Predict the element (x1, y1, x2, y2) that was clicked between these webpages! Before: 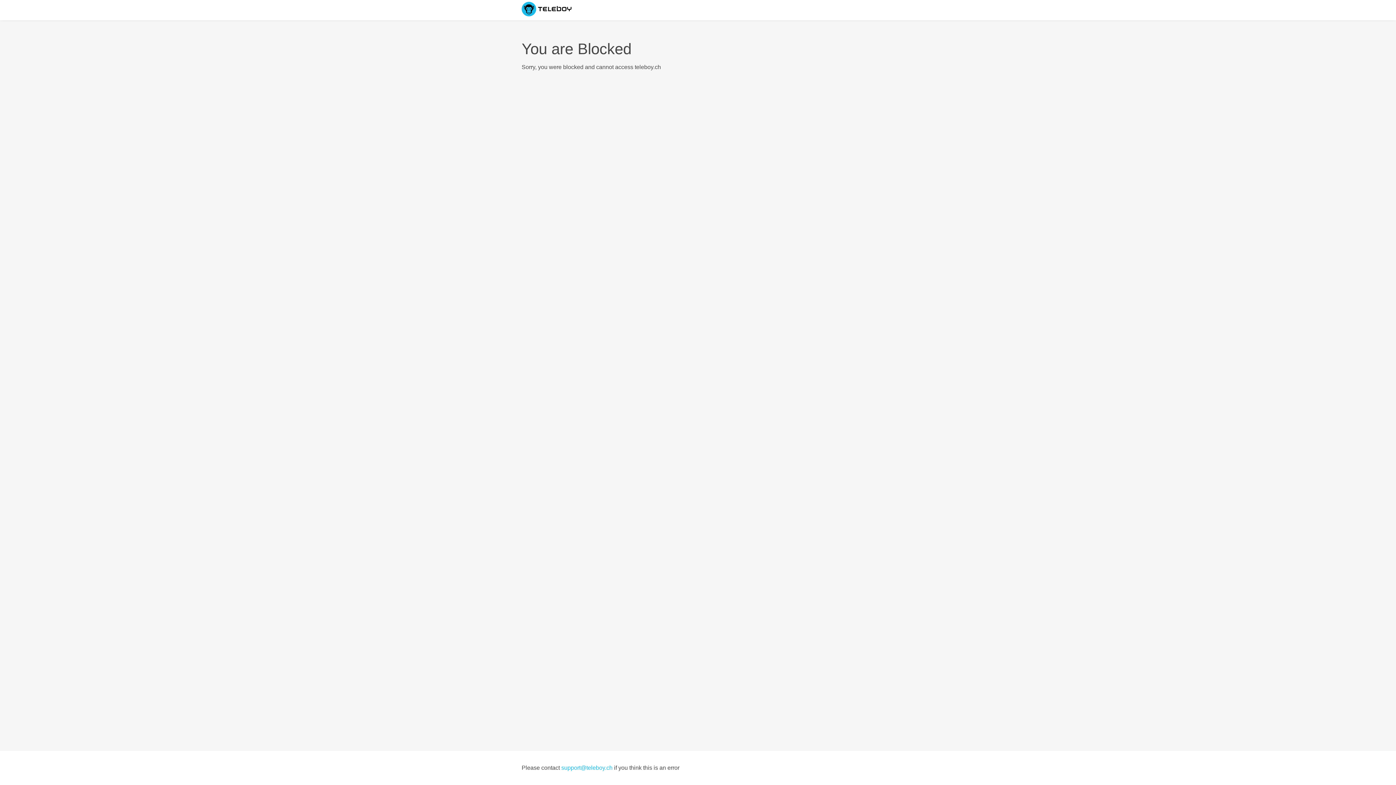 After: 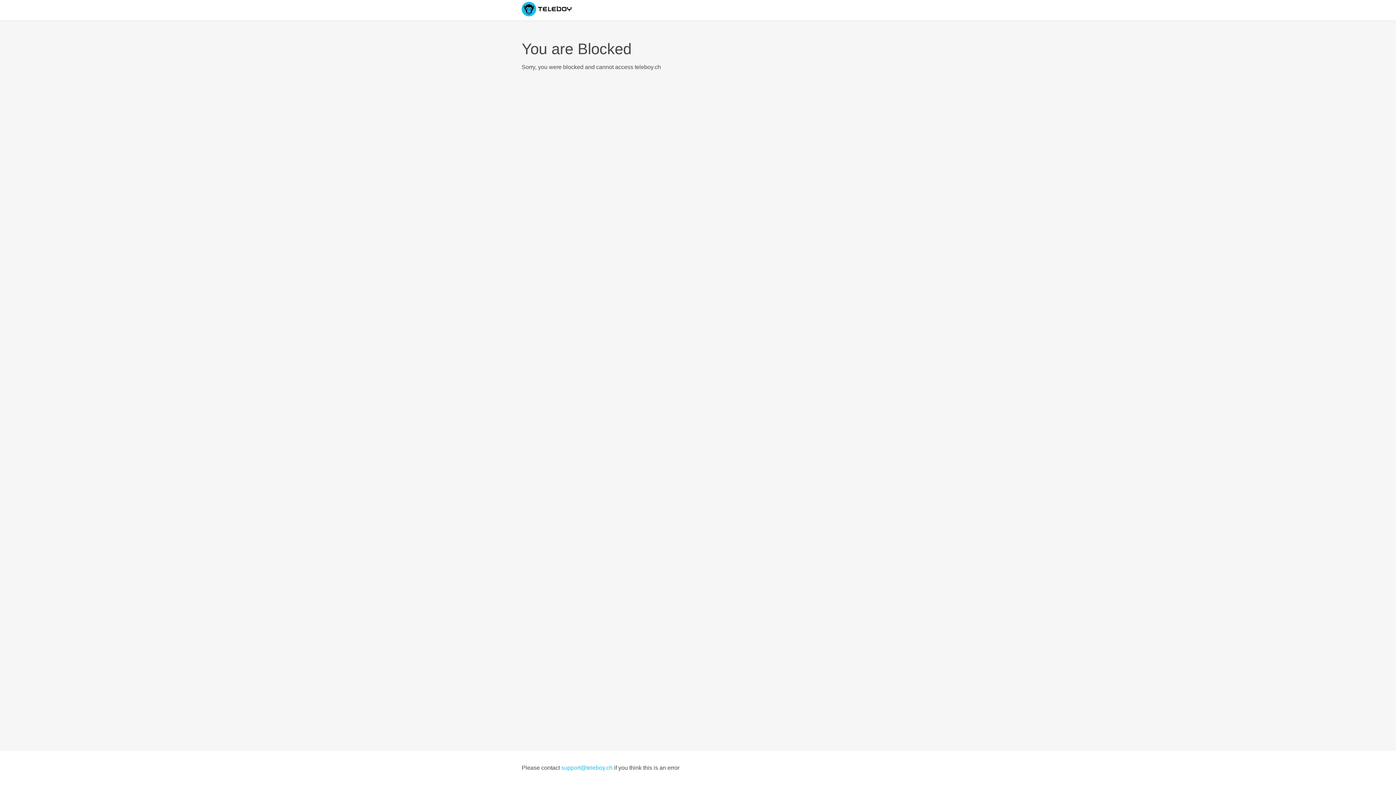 Action: bbox: (561, 765, 612, 771) label: support@teleboy.ch